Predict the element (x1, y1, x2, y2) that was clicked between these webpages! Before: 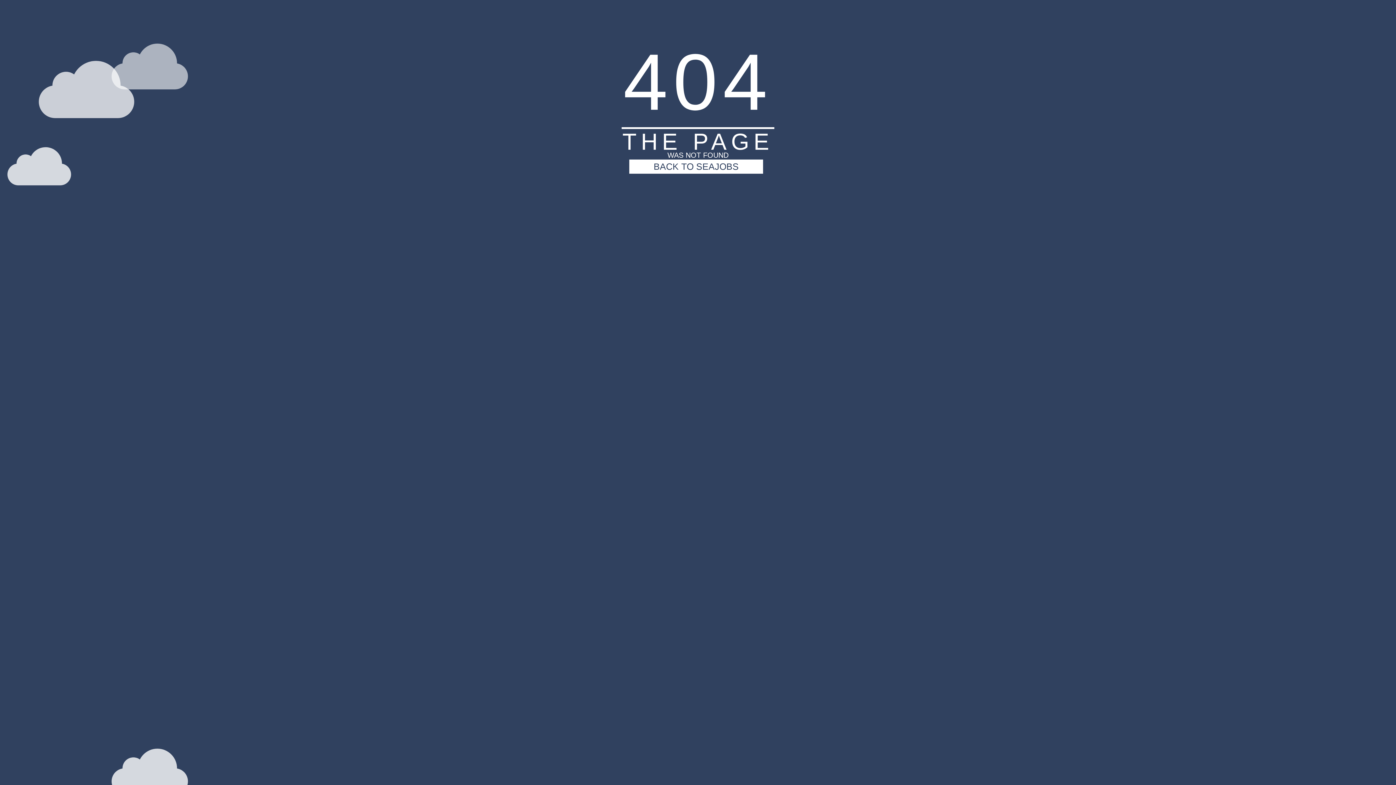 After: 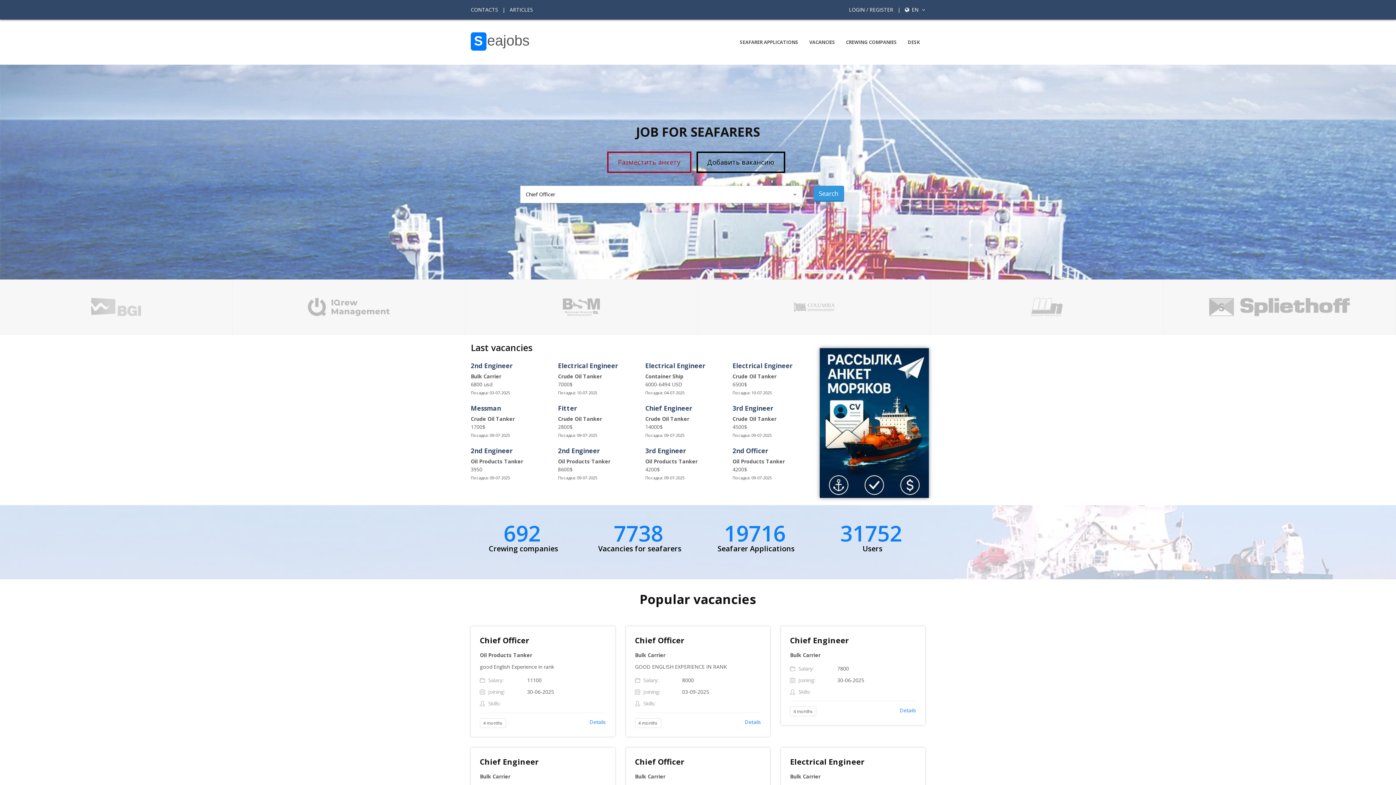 Action: bbox: (629, 159, 763, 173) label: BACK TO SEAJOBS